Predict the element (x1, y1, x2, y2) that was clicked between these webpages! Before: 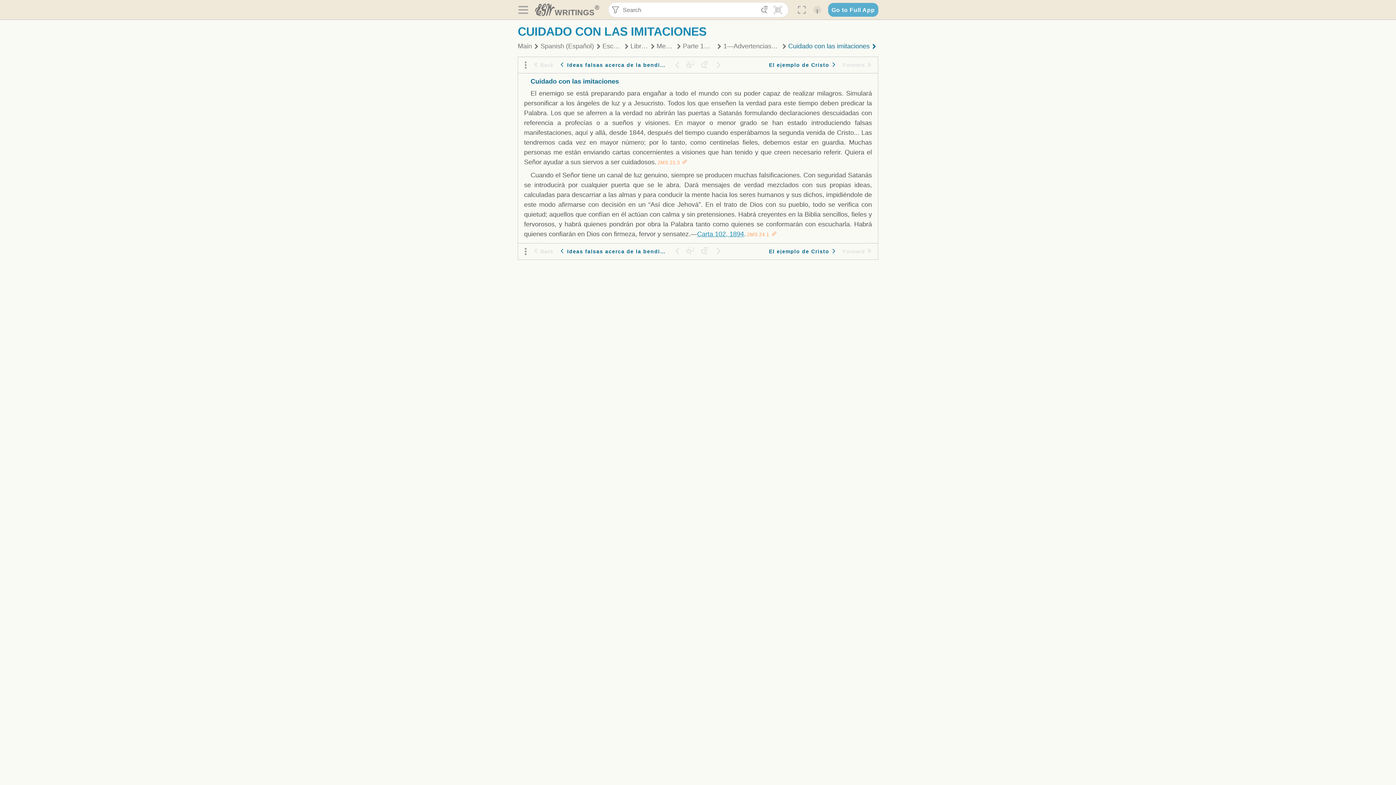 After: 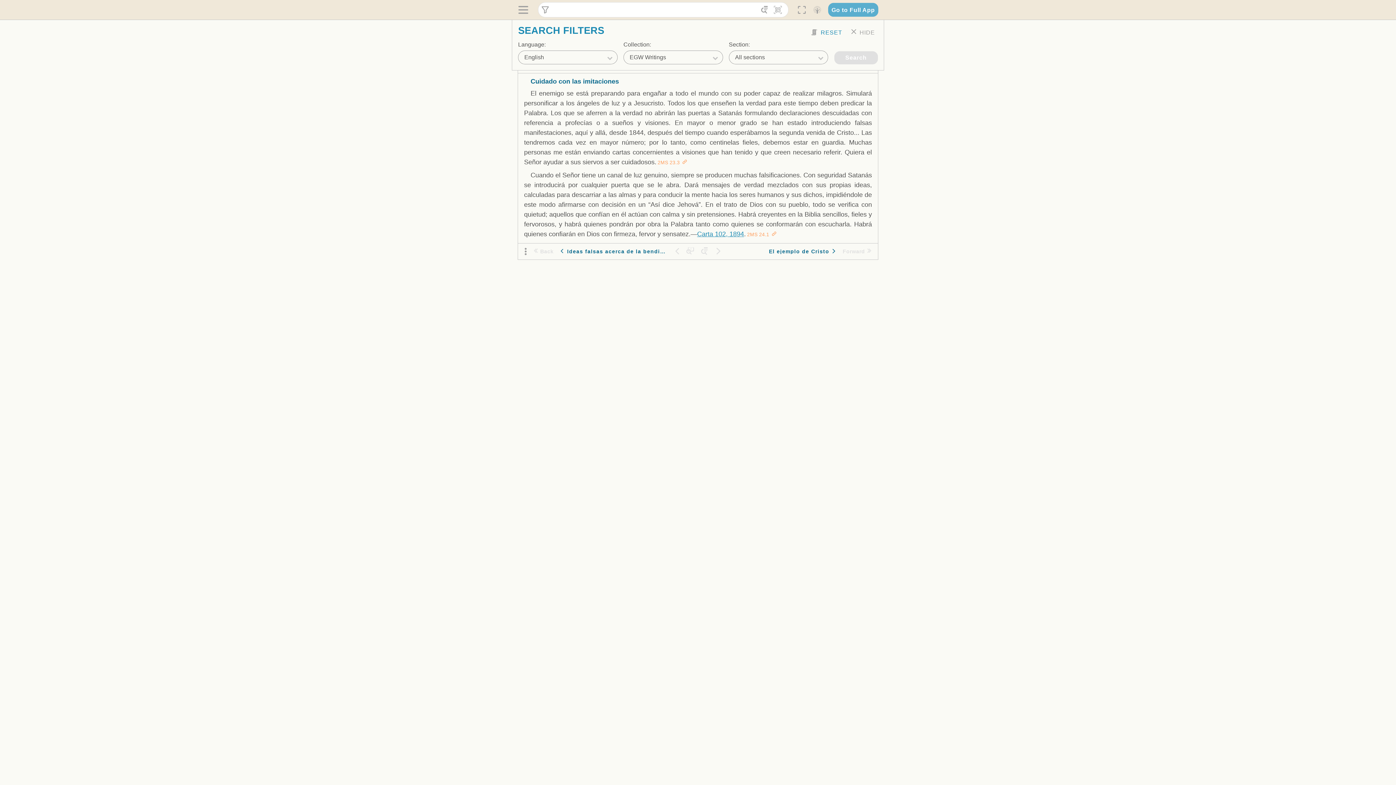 Action: label:  bbox: (611, 3, 619, 16)